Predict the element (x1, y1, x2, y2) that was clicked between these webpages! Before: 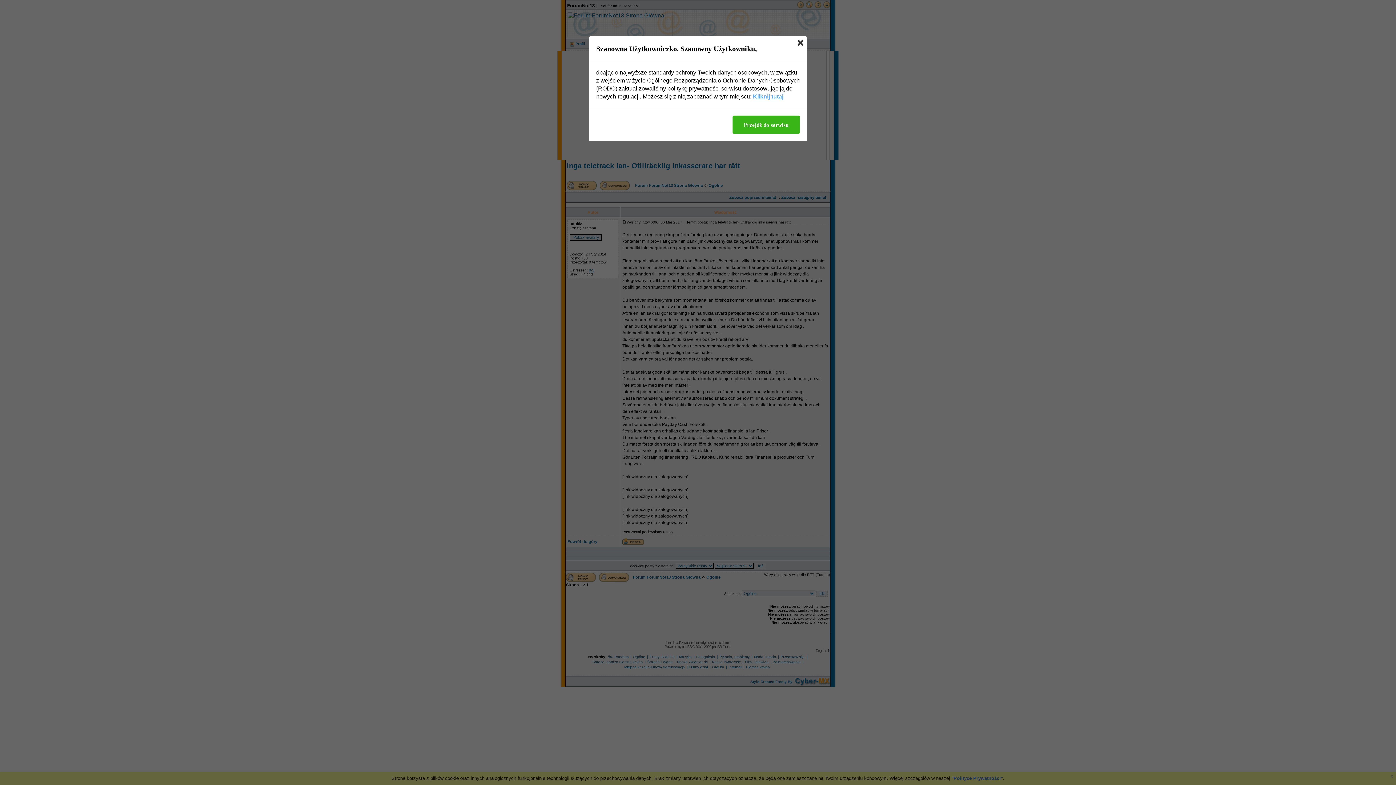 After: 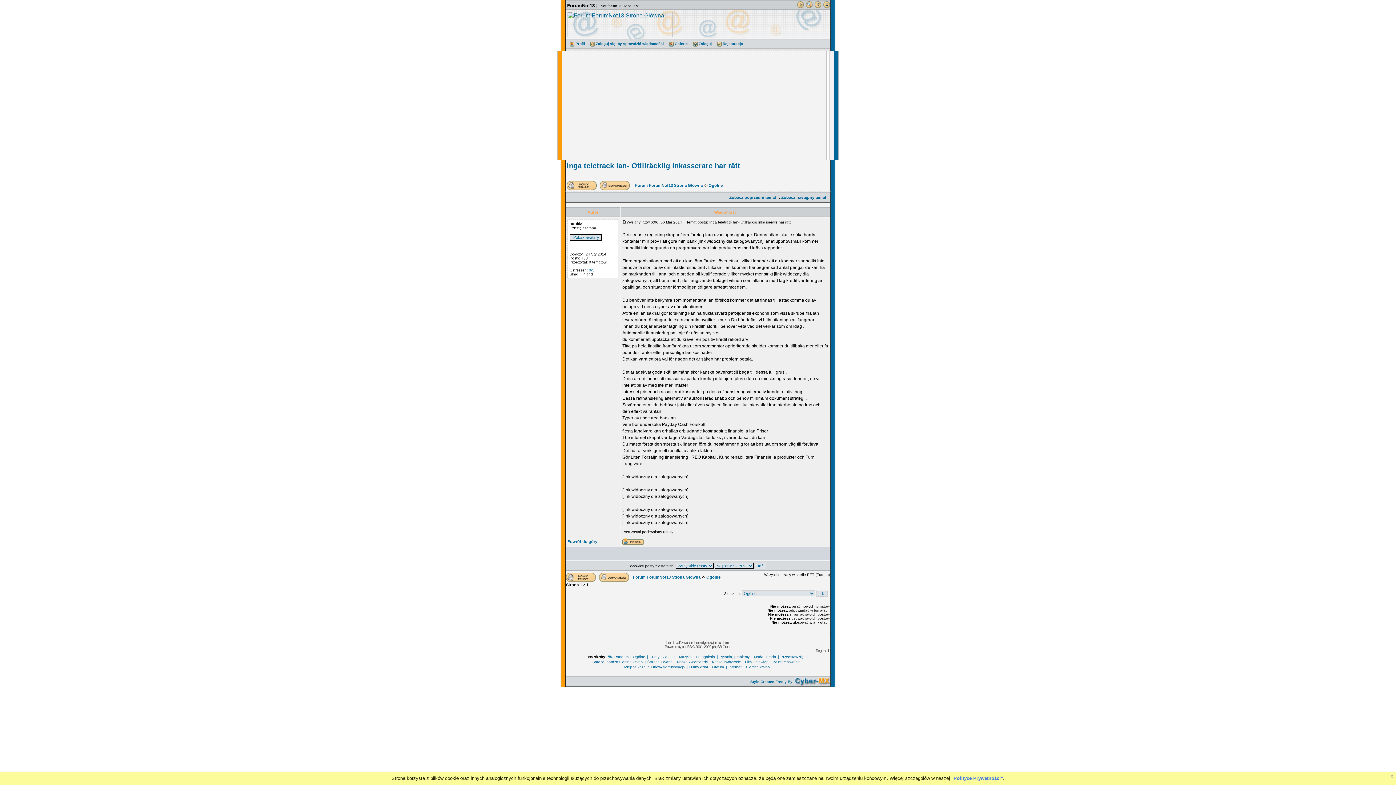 Action: bbox: (732, 115, 800, 133) label: Przejdź do serwisu